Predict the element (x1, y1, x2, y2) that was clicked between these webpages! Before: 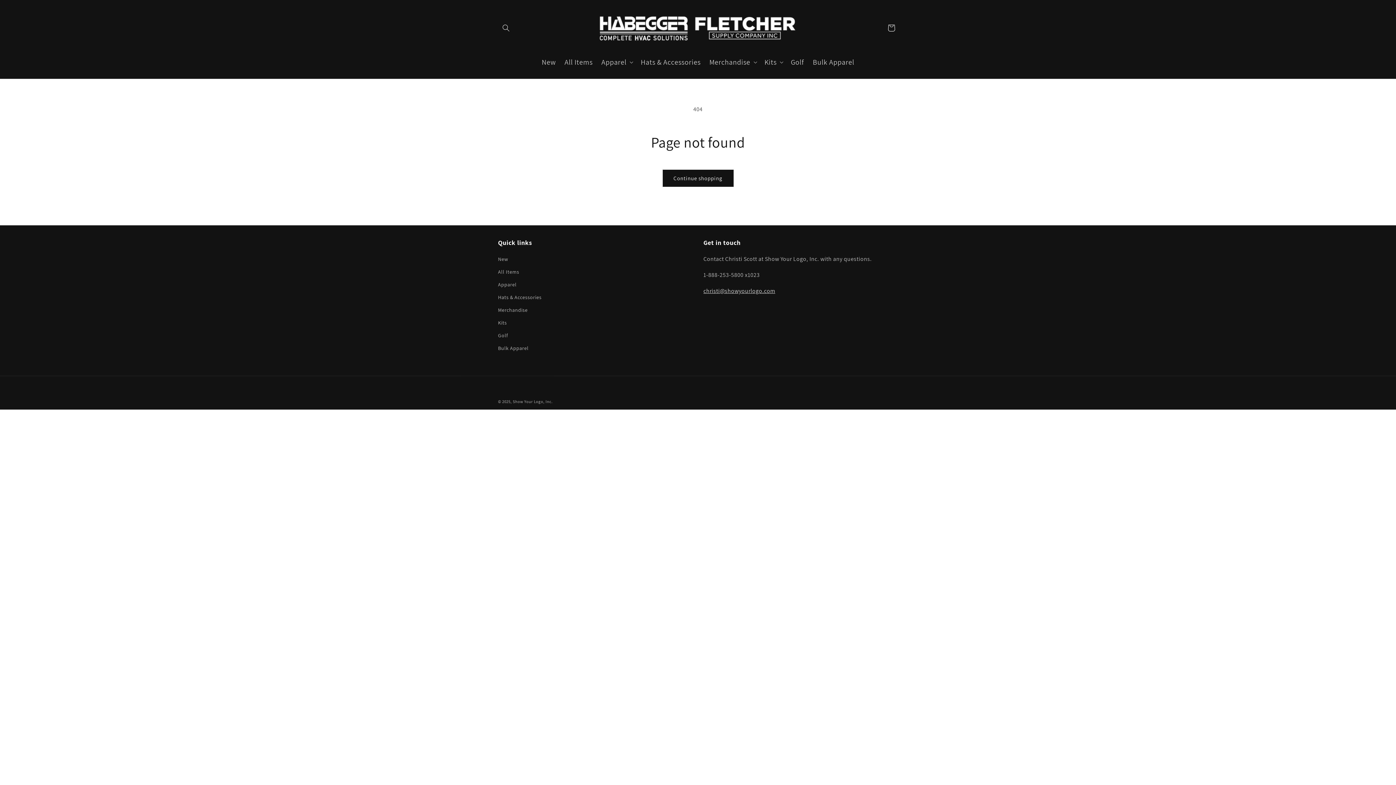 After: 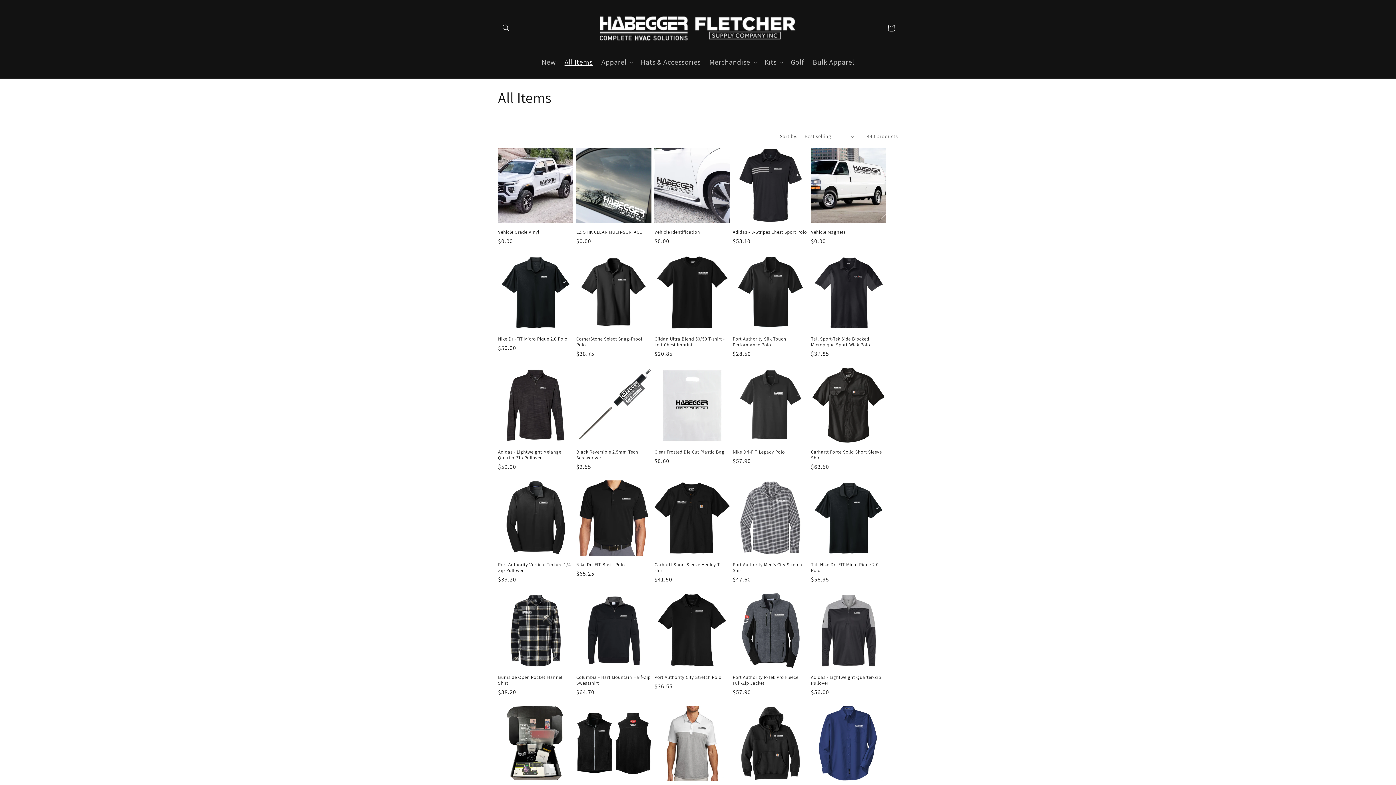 Action: bbox: (560, 53, 597, 71) label: All Items